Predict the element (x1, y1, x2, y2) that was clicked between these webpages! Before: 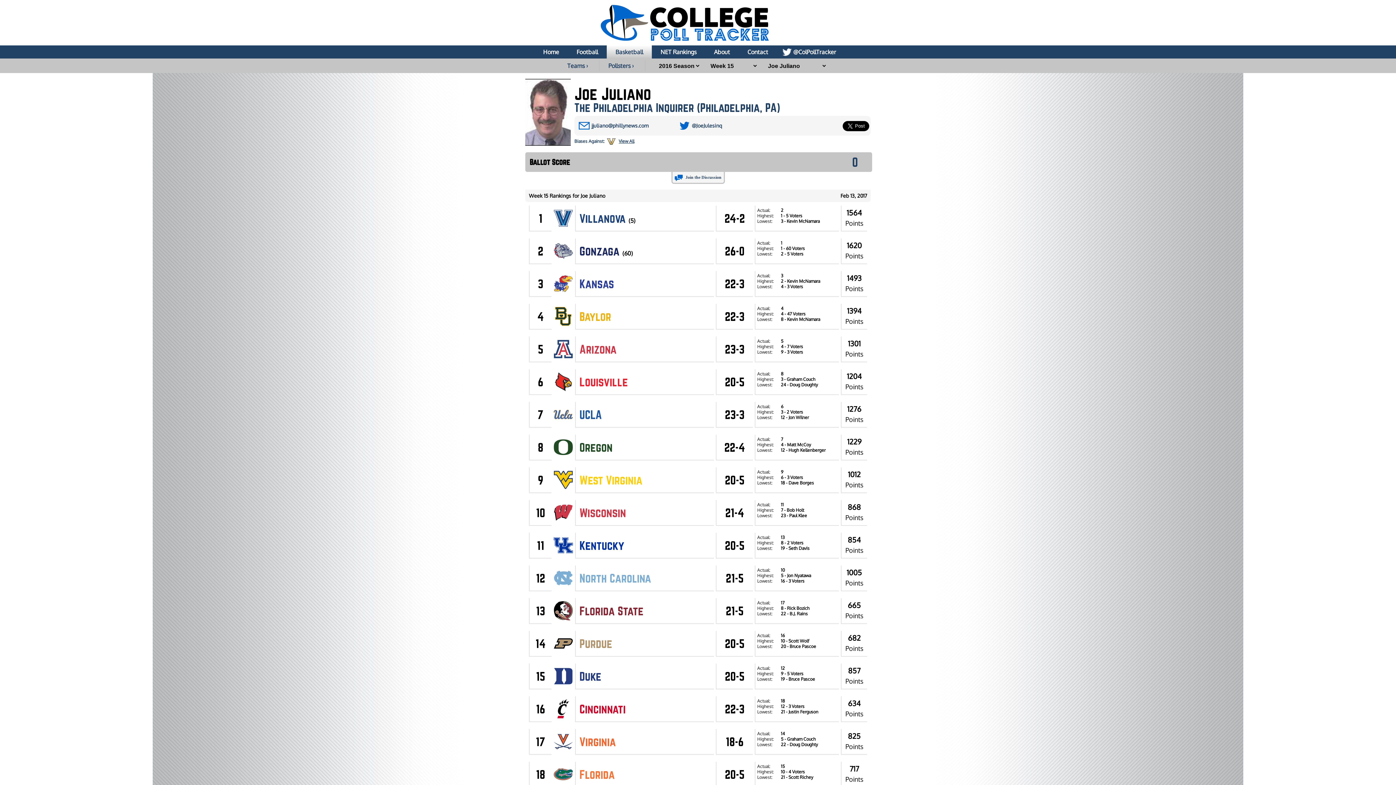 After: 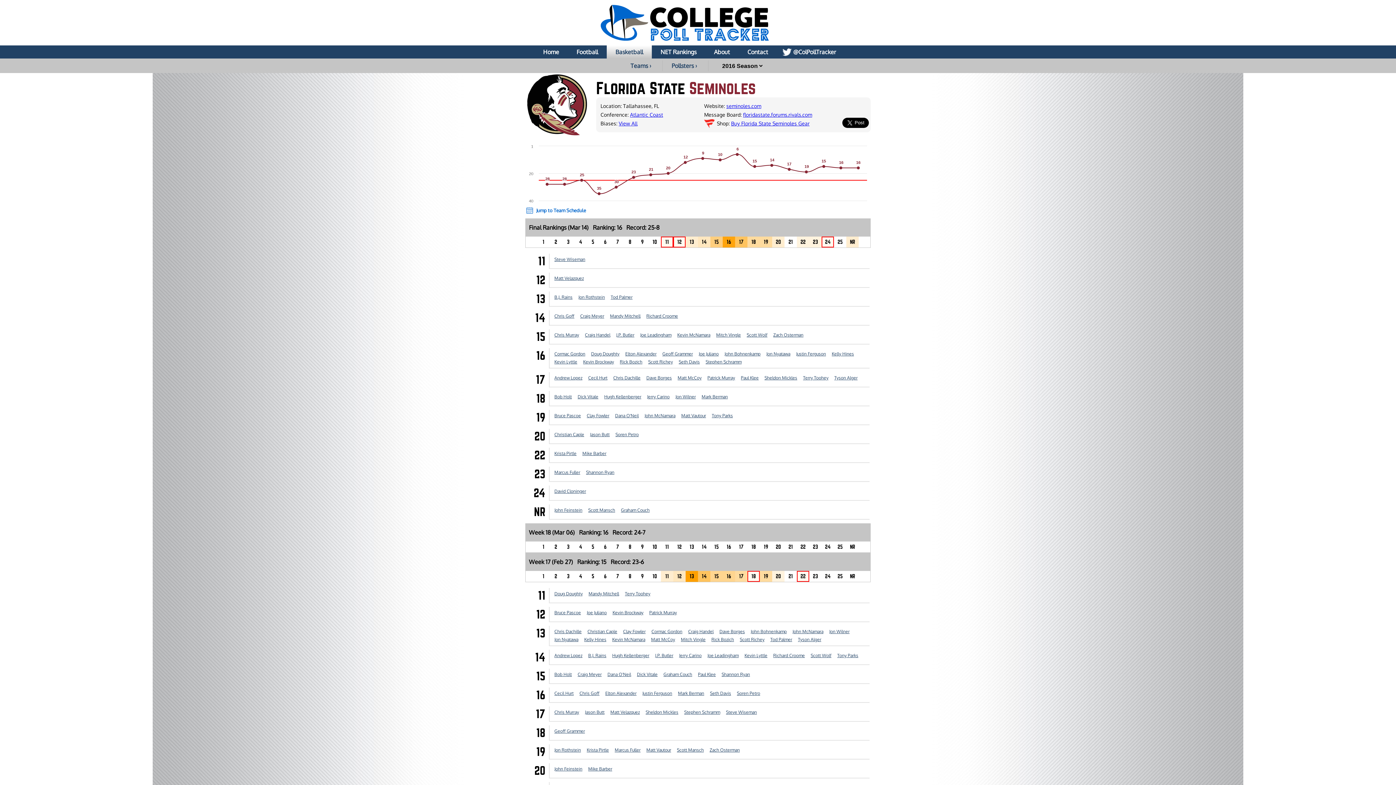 Action: label: Florida State bbox: (579, 604, 643, 617)